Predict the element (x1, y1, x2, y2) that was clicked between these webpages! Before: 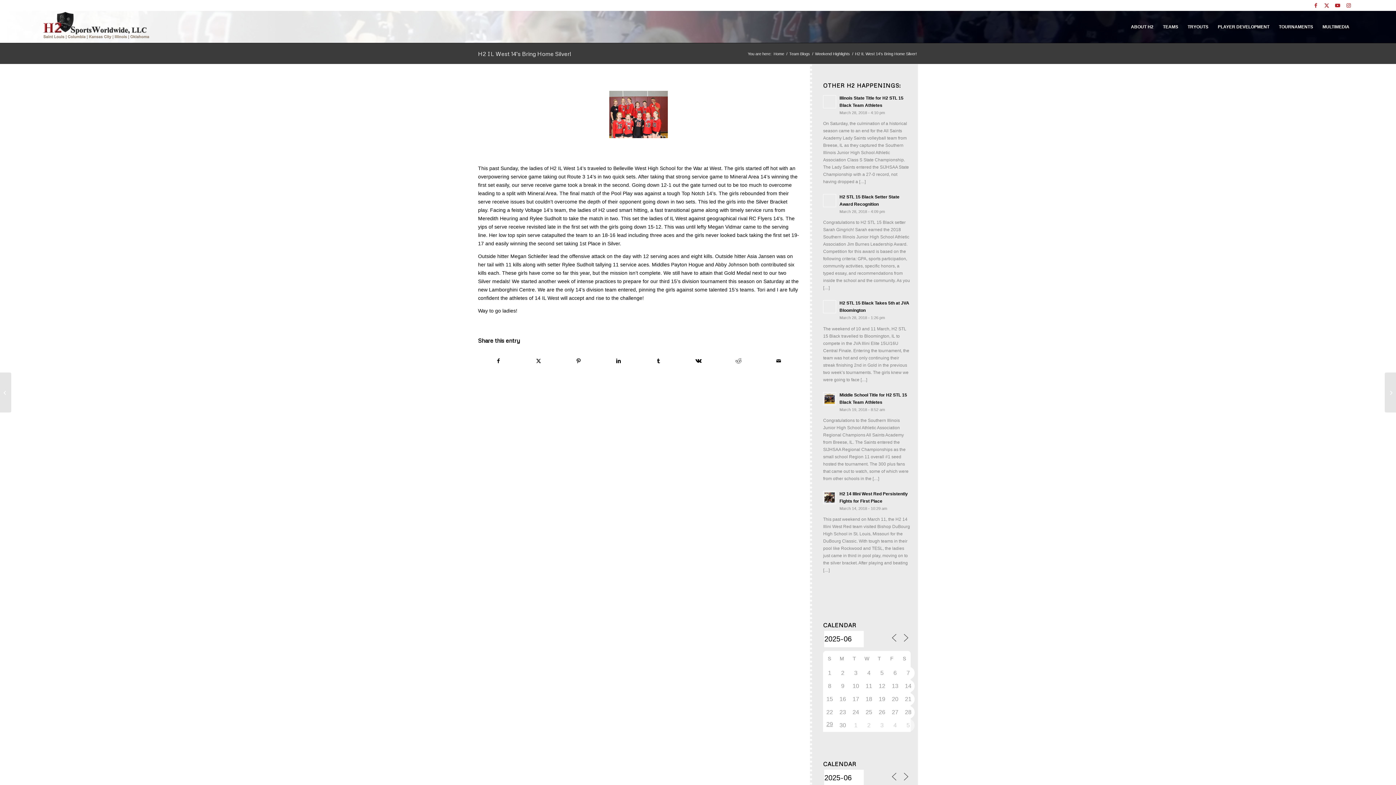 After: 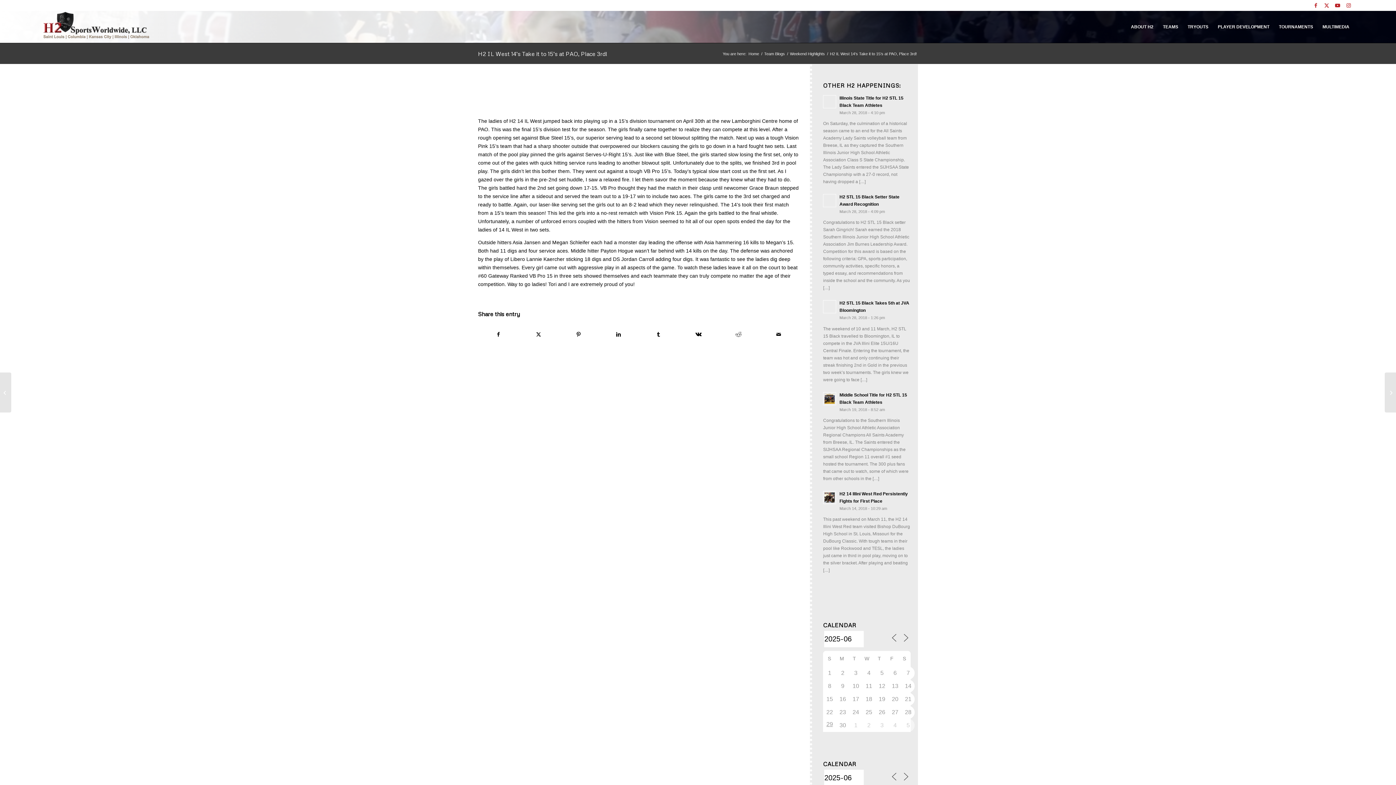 Action: label: H2 IL West 14’s Take it to 15’s at PAO, Place 3rd! bbox: (1385, 372, 1396, 412)